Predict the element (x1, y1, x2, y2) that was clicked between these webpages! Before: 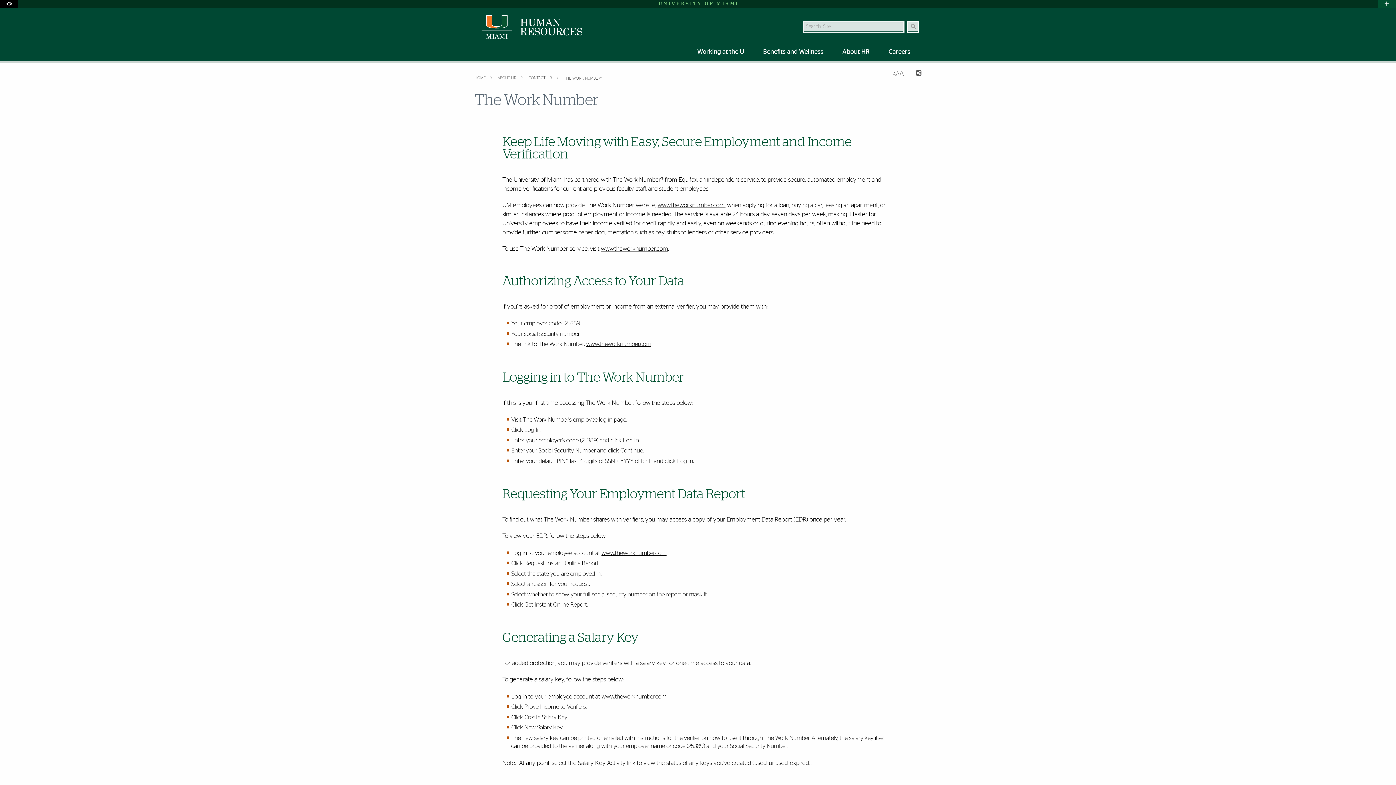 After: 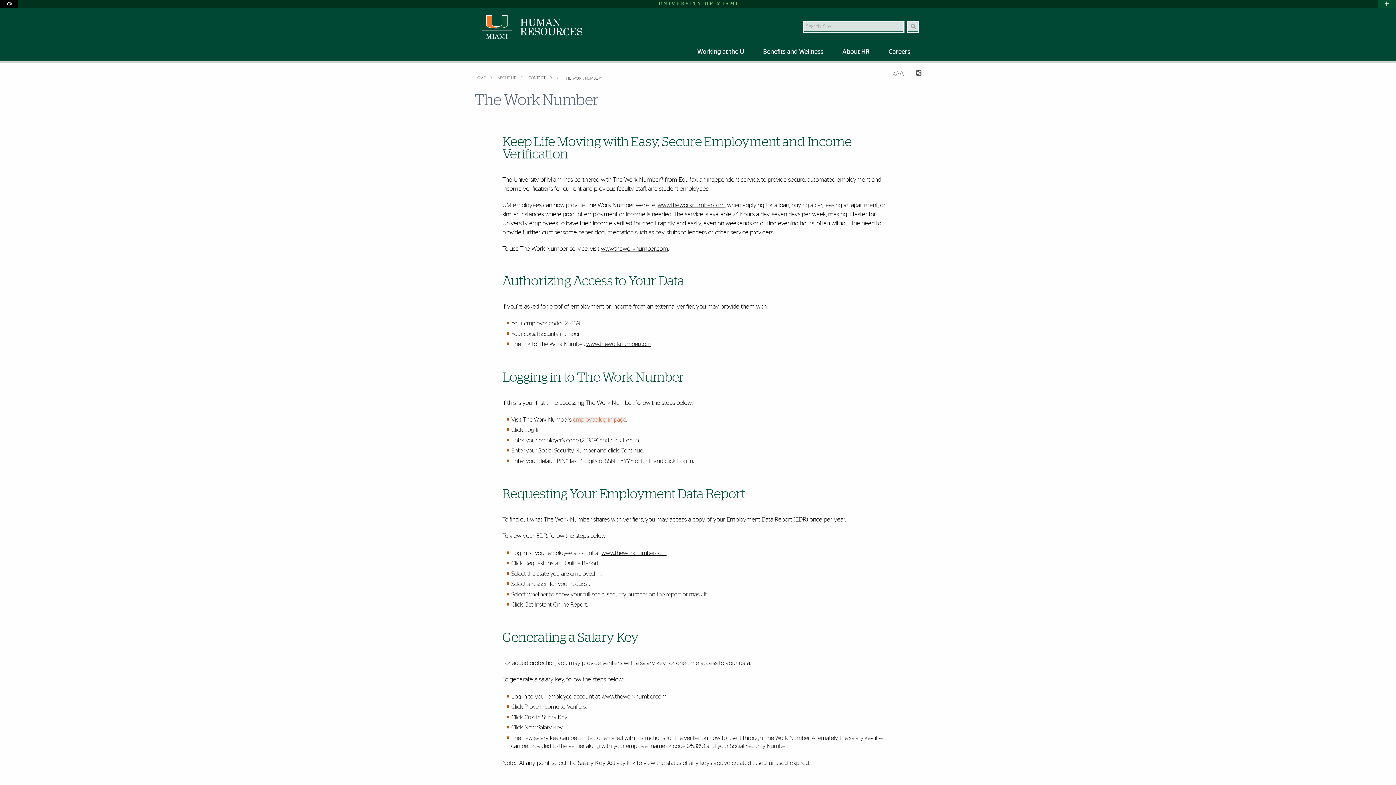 Action: bbox: (573, 417, 626, 422) label: employee log in page